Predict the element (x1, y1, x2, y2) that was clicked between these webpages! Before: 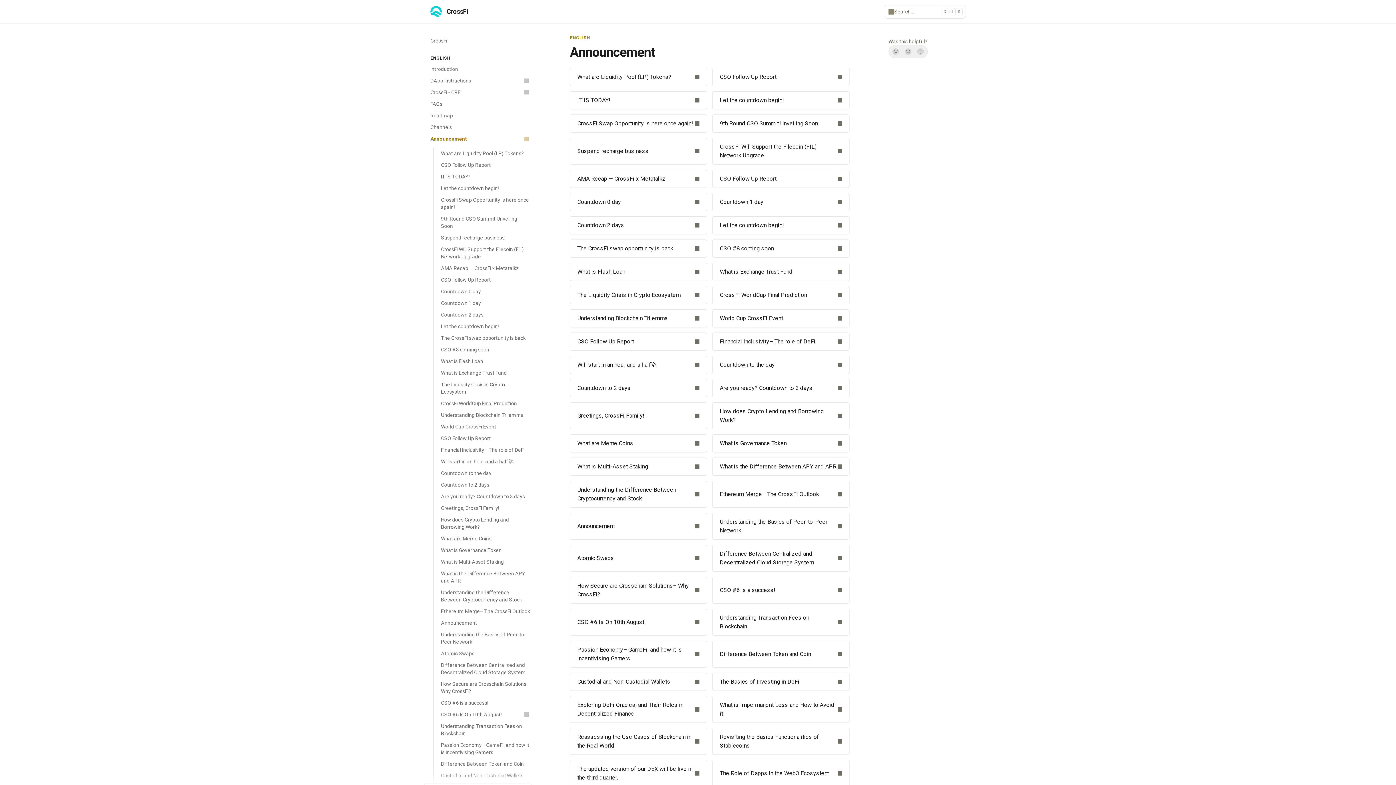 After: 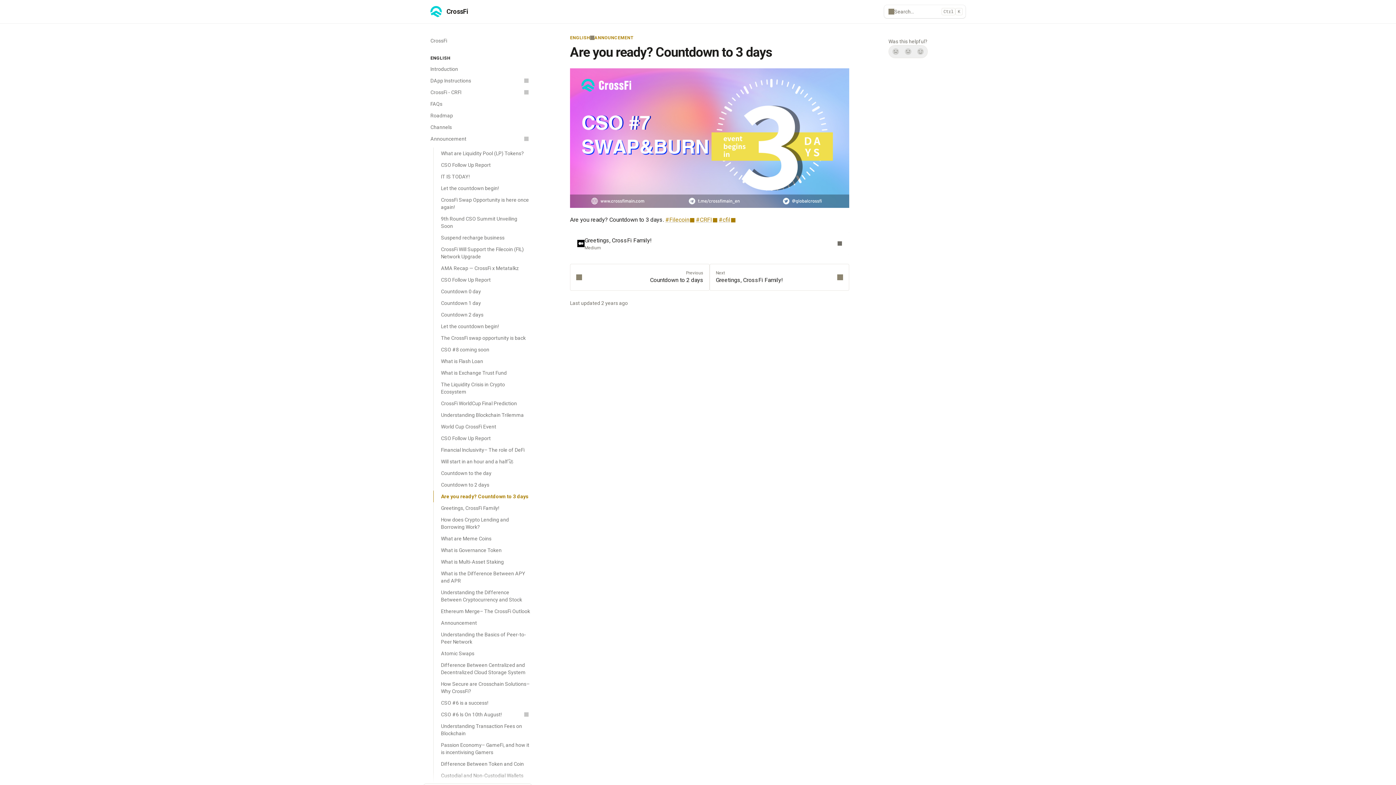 Action: label: Are you ready? Countdown to 3 days bbox: (433, 490, 532, 502)